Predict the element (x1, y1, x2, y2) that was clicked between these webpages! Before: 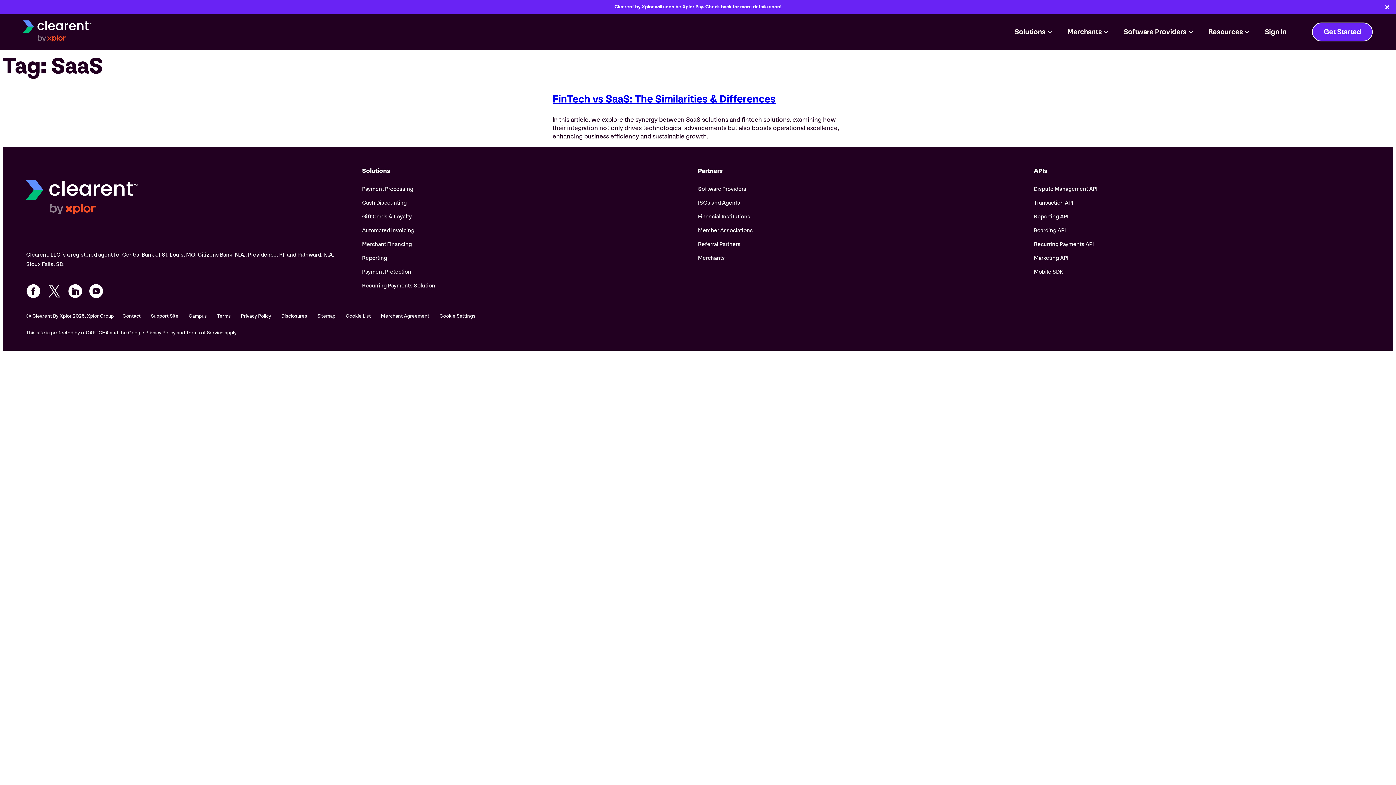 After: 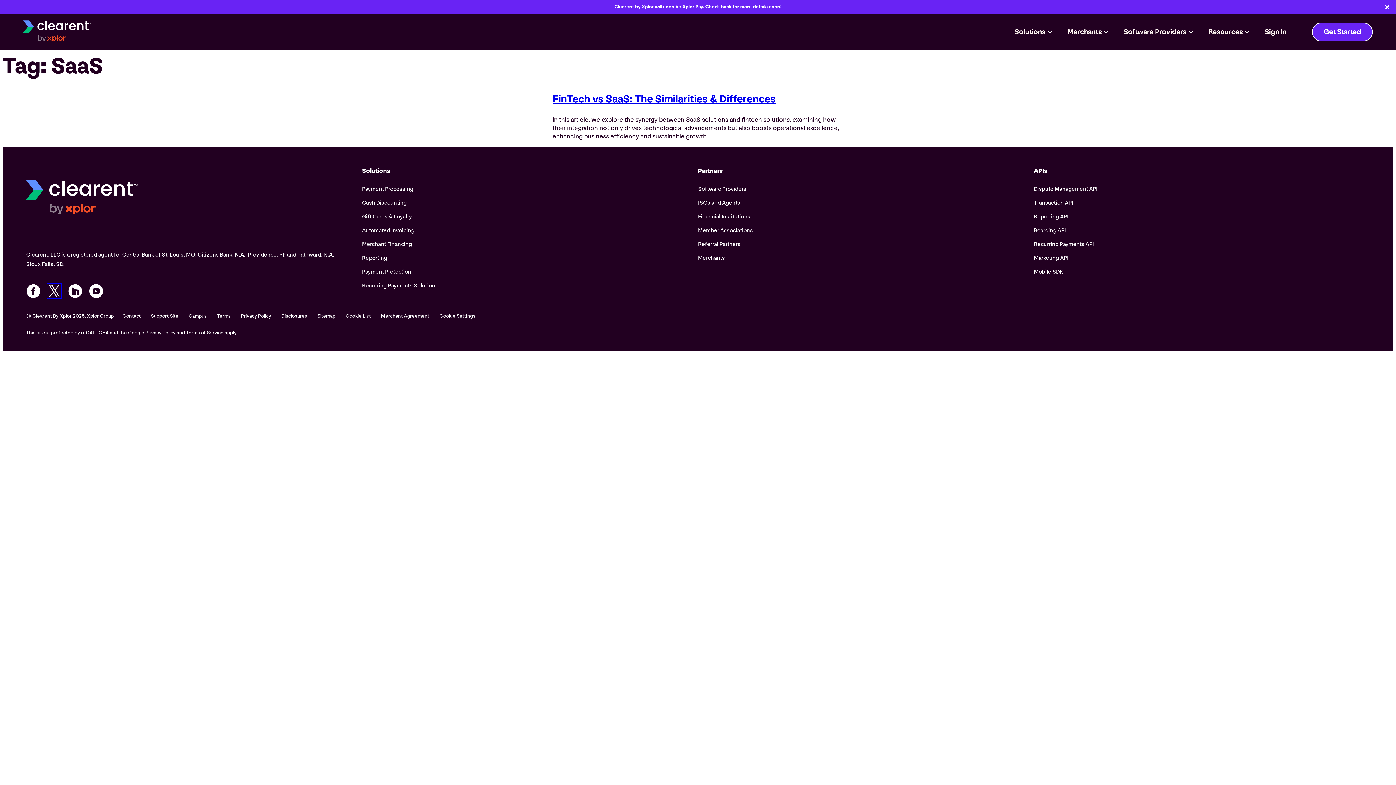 Action: bbox: (47, 284, 61, 298) label: X profile